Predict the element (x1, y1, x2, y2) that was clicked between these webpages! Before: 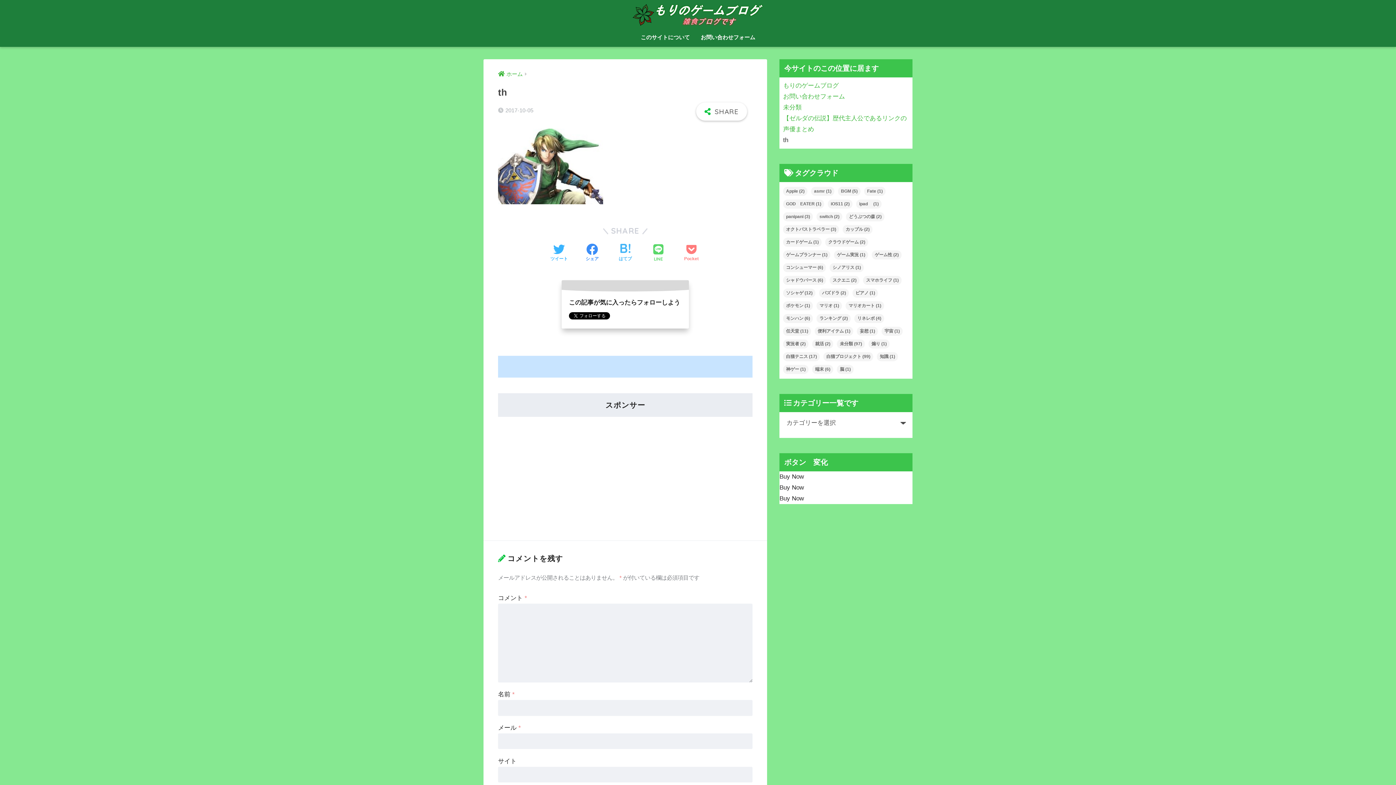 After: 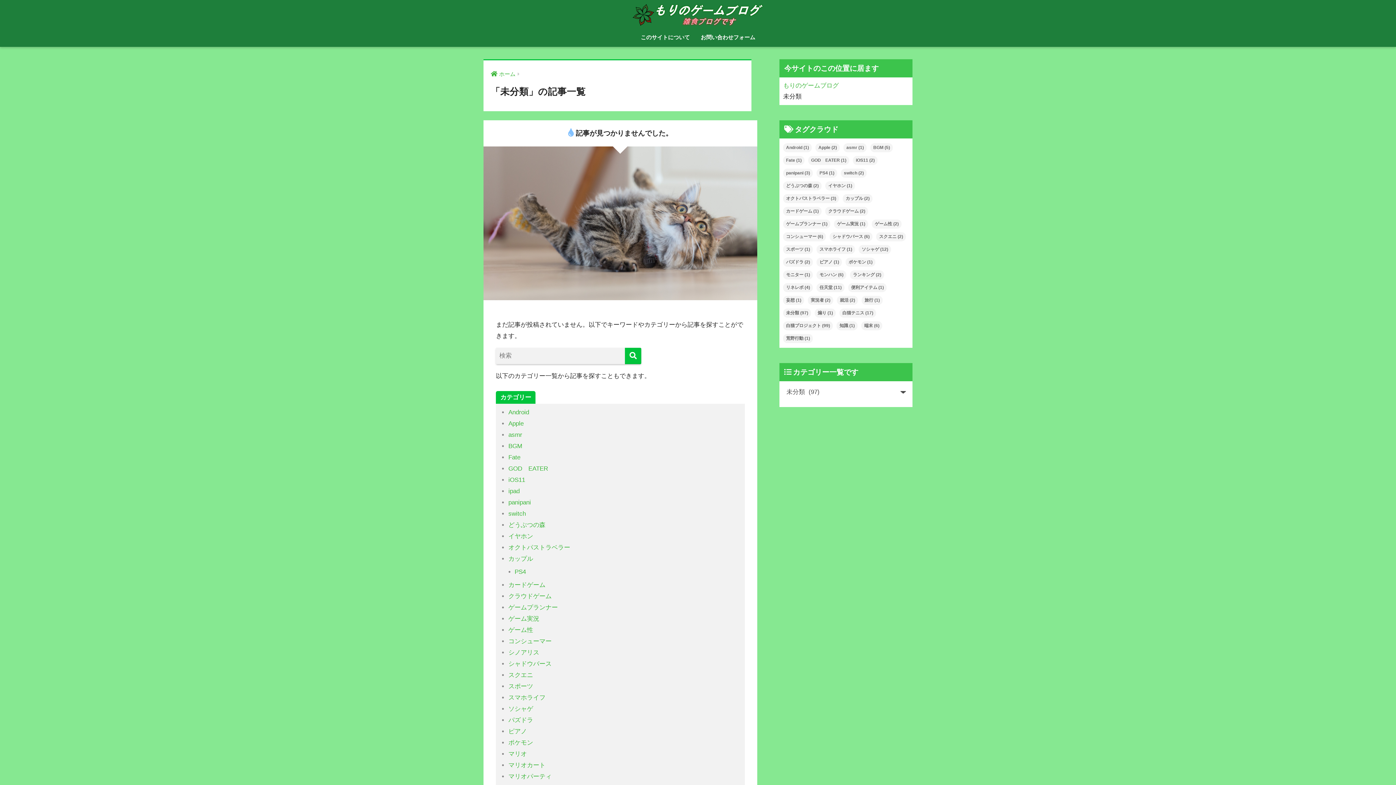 Action: label: 未分類 bbox: (783, 104, 801, 110)